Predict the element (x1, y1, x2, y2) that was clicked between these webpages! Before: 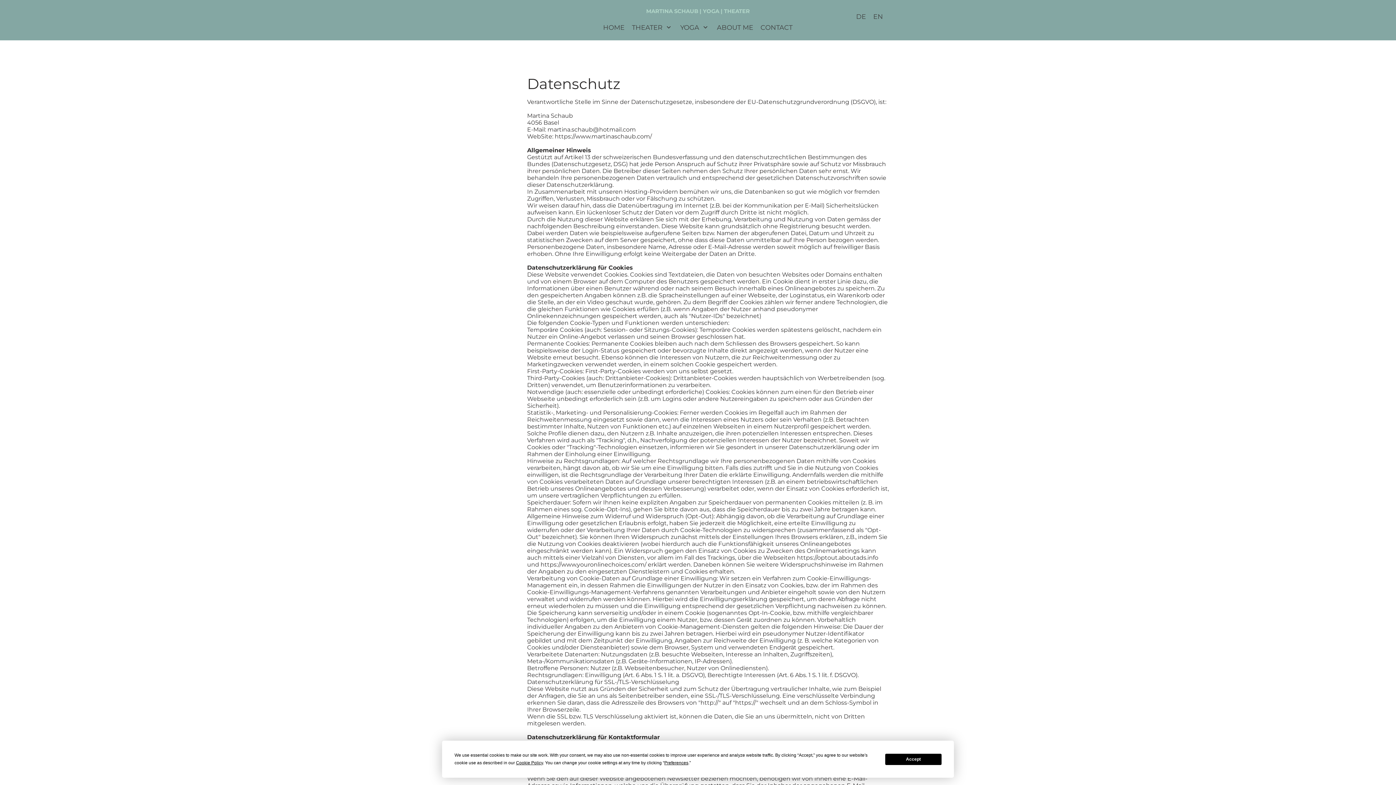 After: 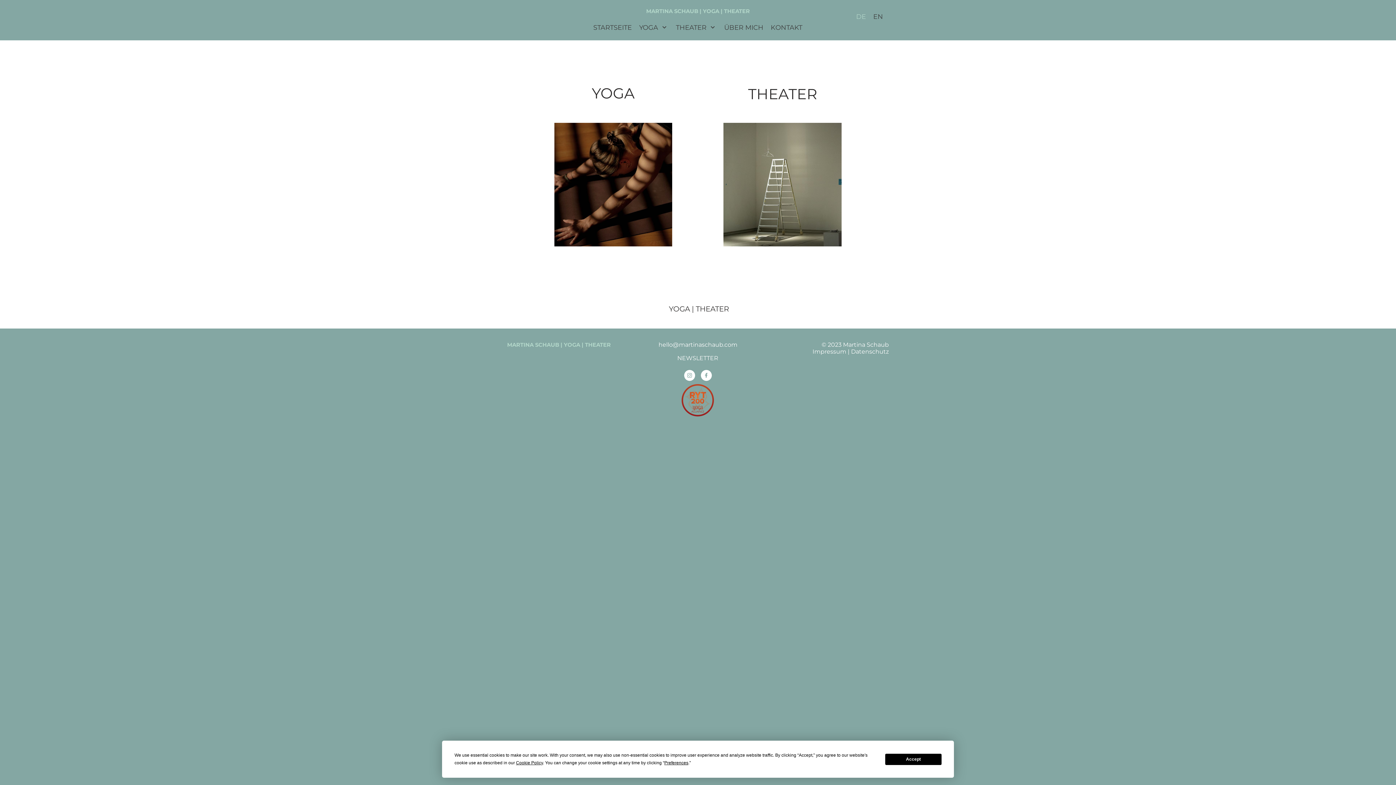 Action: bbox: (852, 9, 869, 24) label: DE